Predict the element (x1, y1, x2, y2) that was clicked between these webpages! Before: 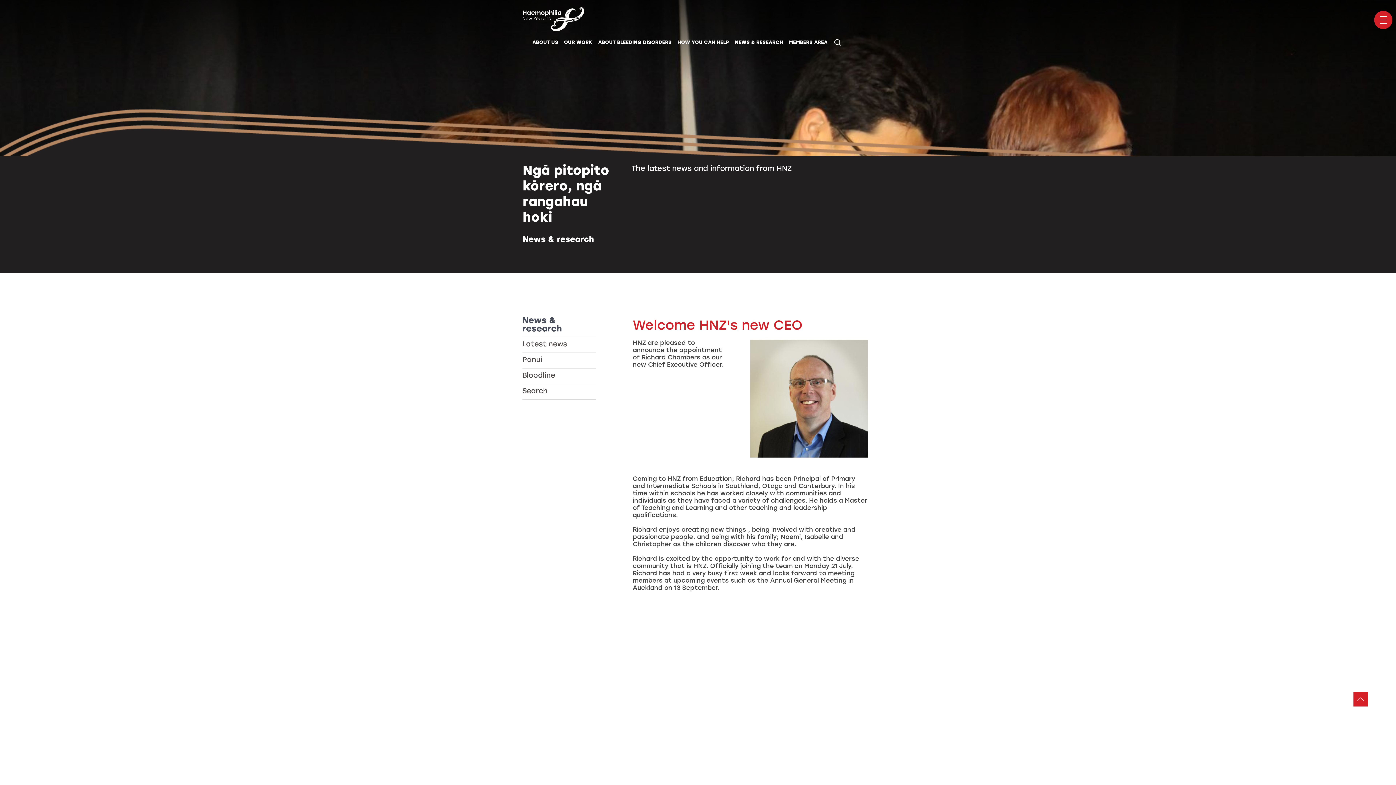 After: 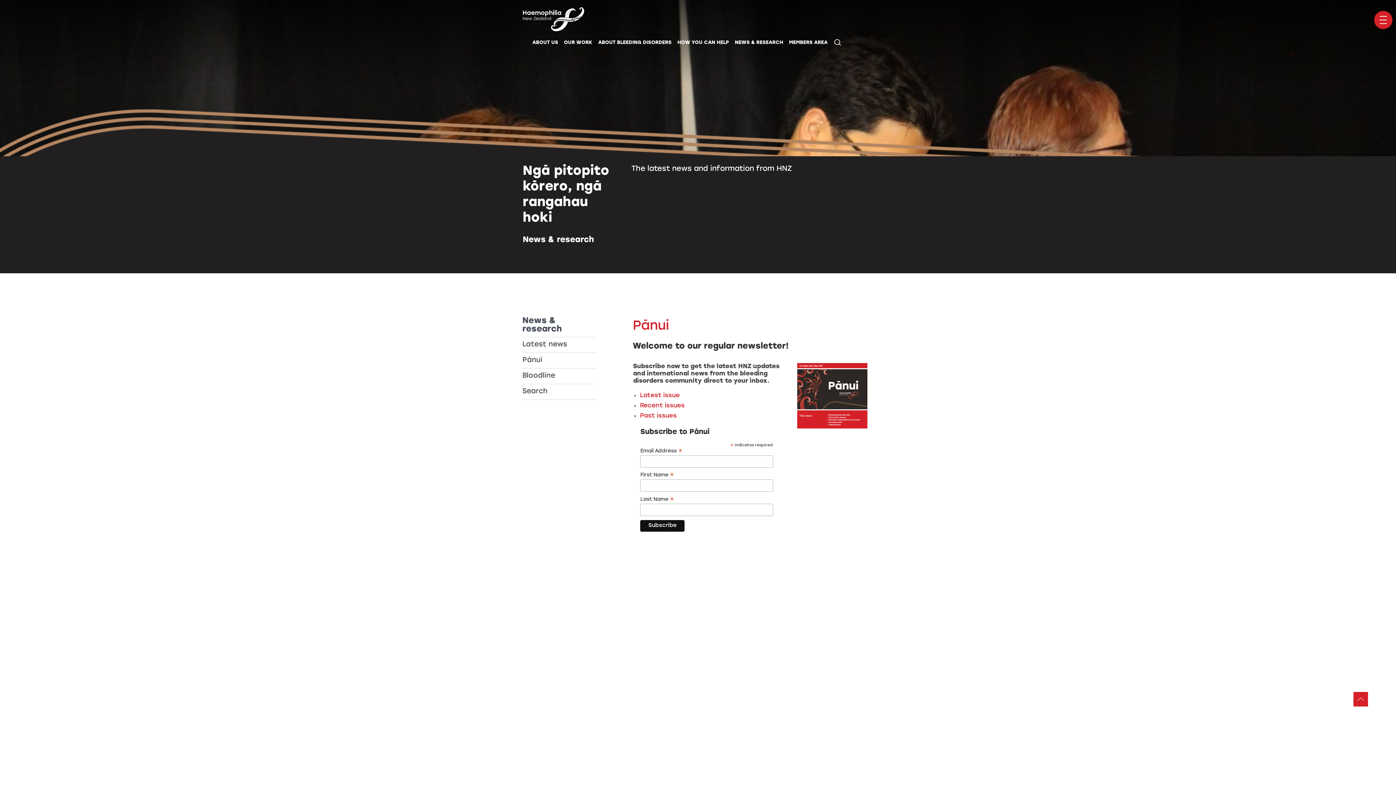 Action: bbox: (522, 353, 596, 368) label: Pānui 